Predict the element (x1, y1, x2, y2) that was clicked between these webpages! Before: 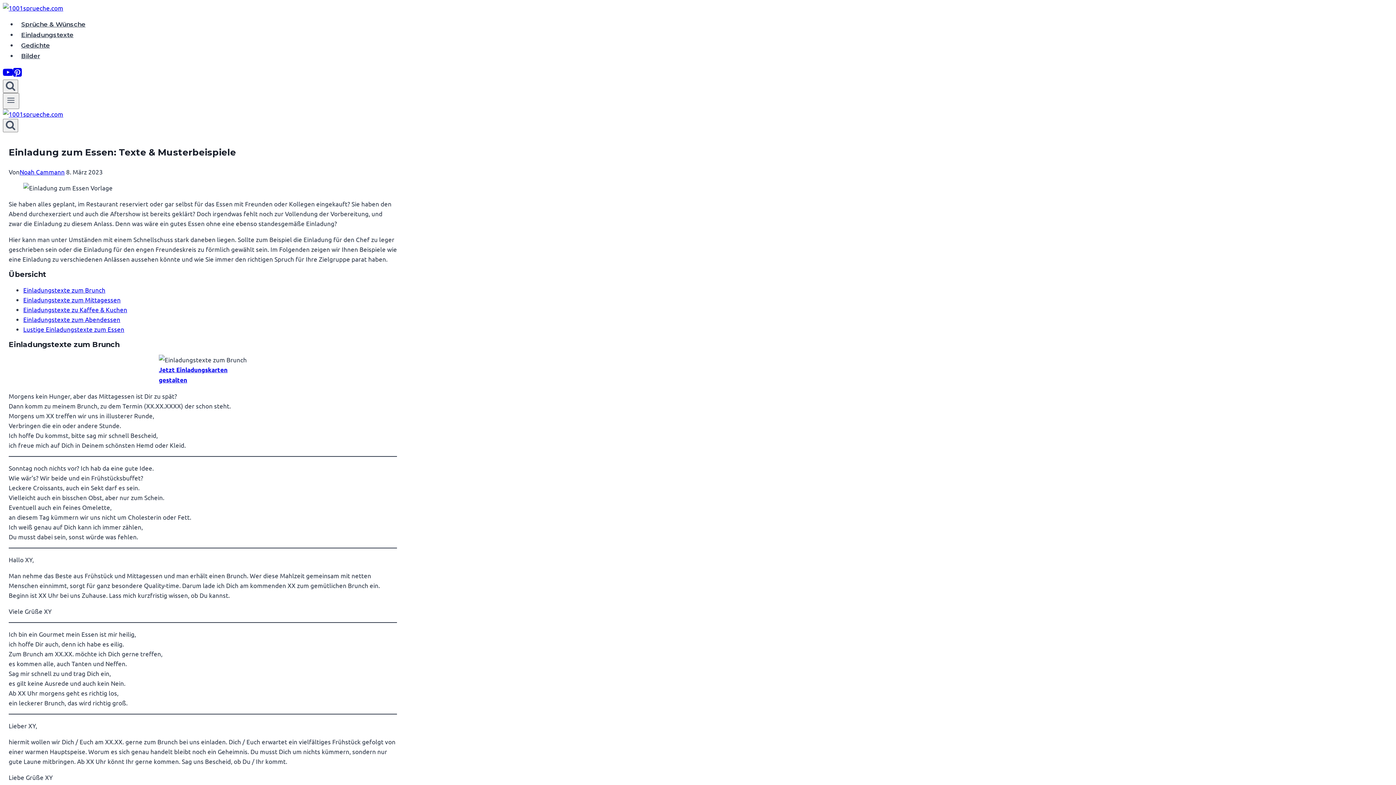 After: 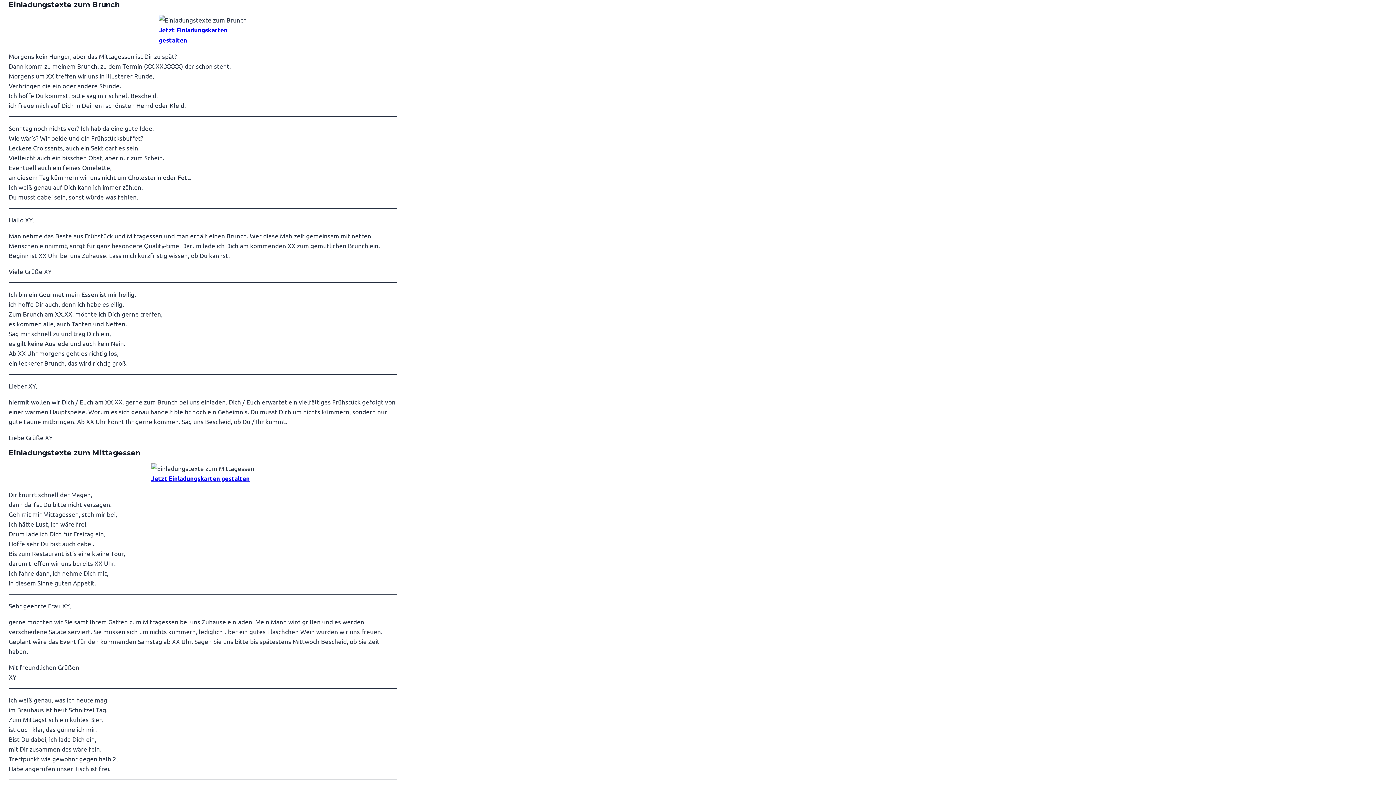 Action: bbox: (23, 286, 105, 293) label: Einladungstexte zum Brunch